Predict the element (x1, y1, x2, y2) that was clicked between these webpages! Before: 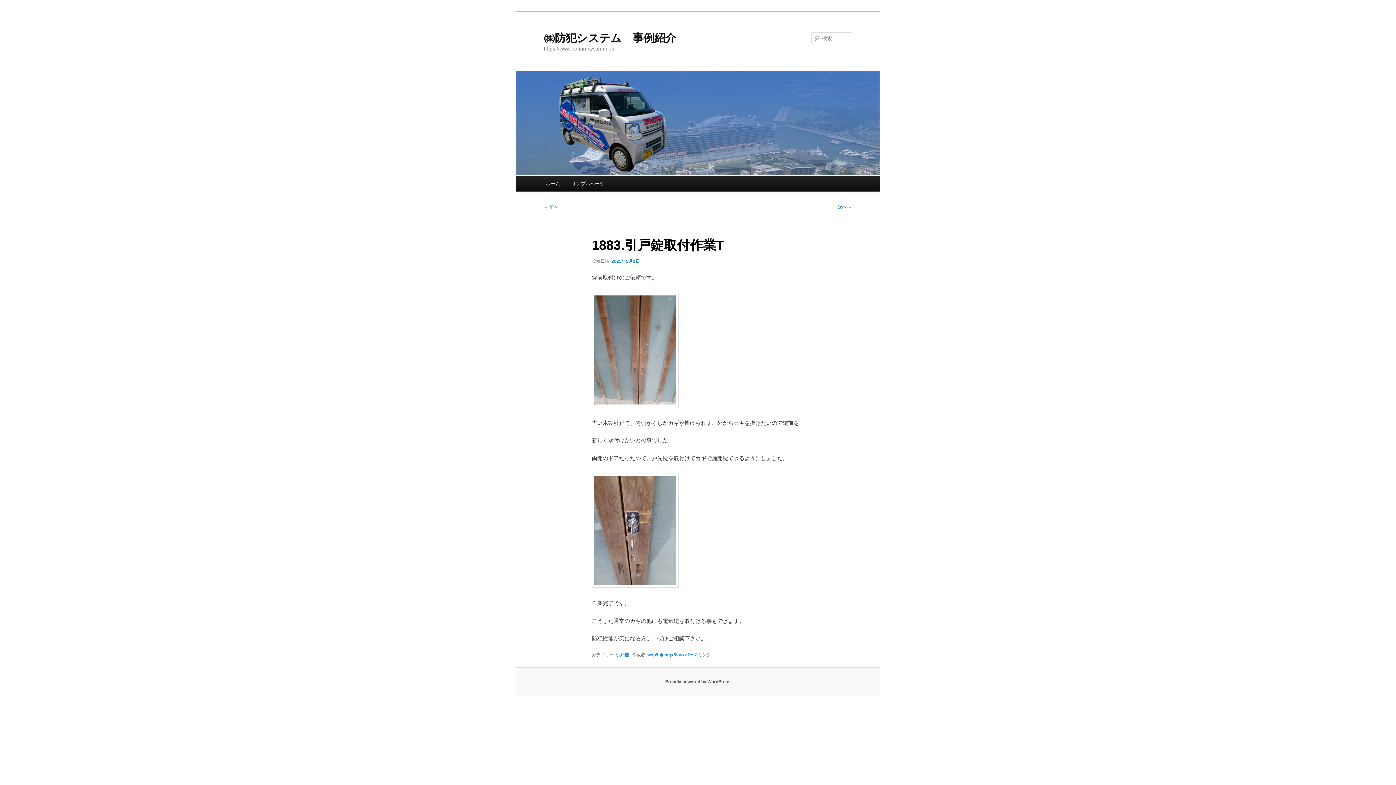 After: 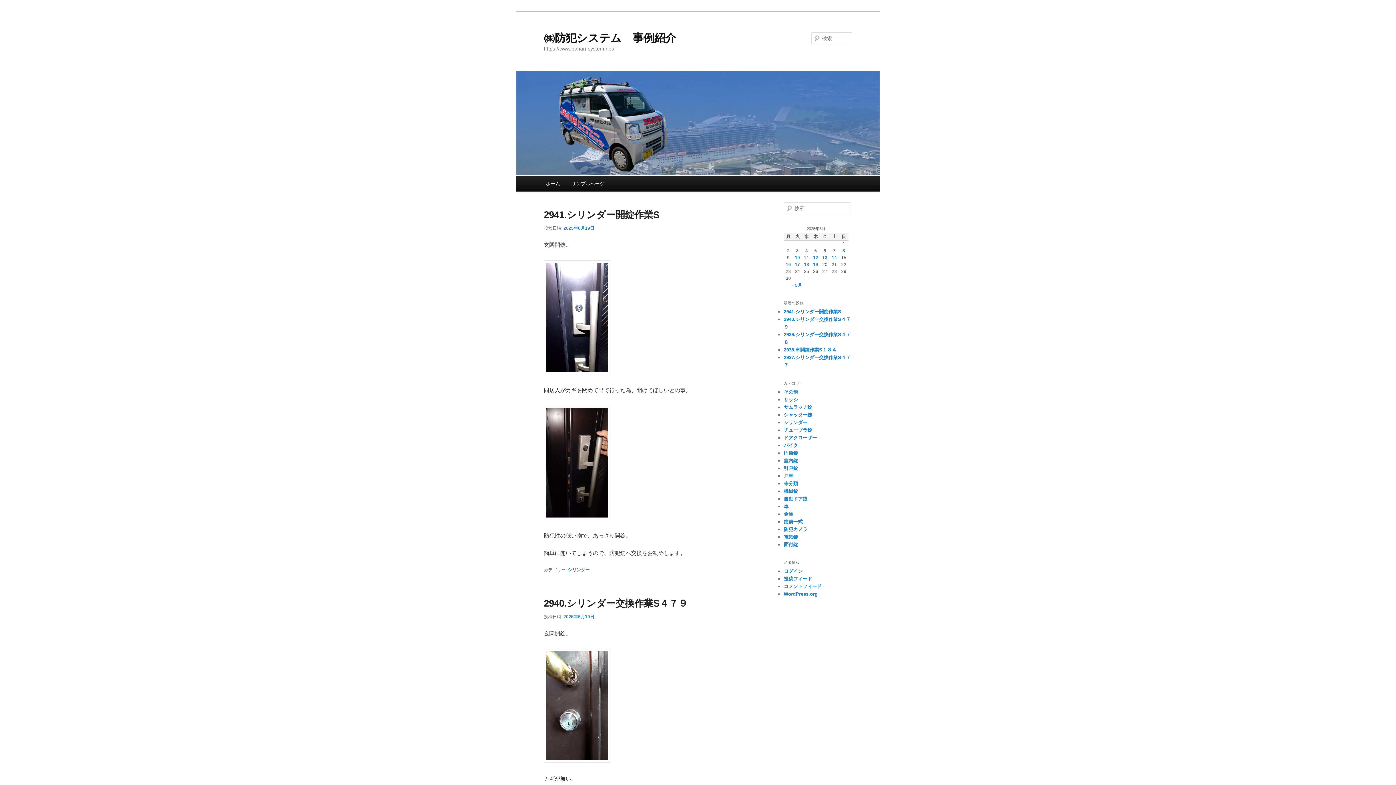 Action: label: ホーム bbox: (540, 176, 565, 191)